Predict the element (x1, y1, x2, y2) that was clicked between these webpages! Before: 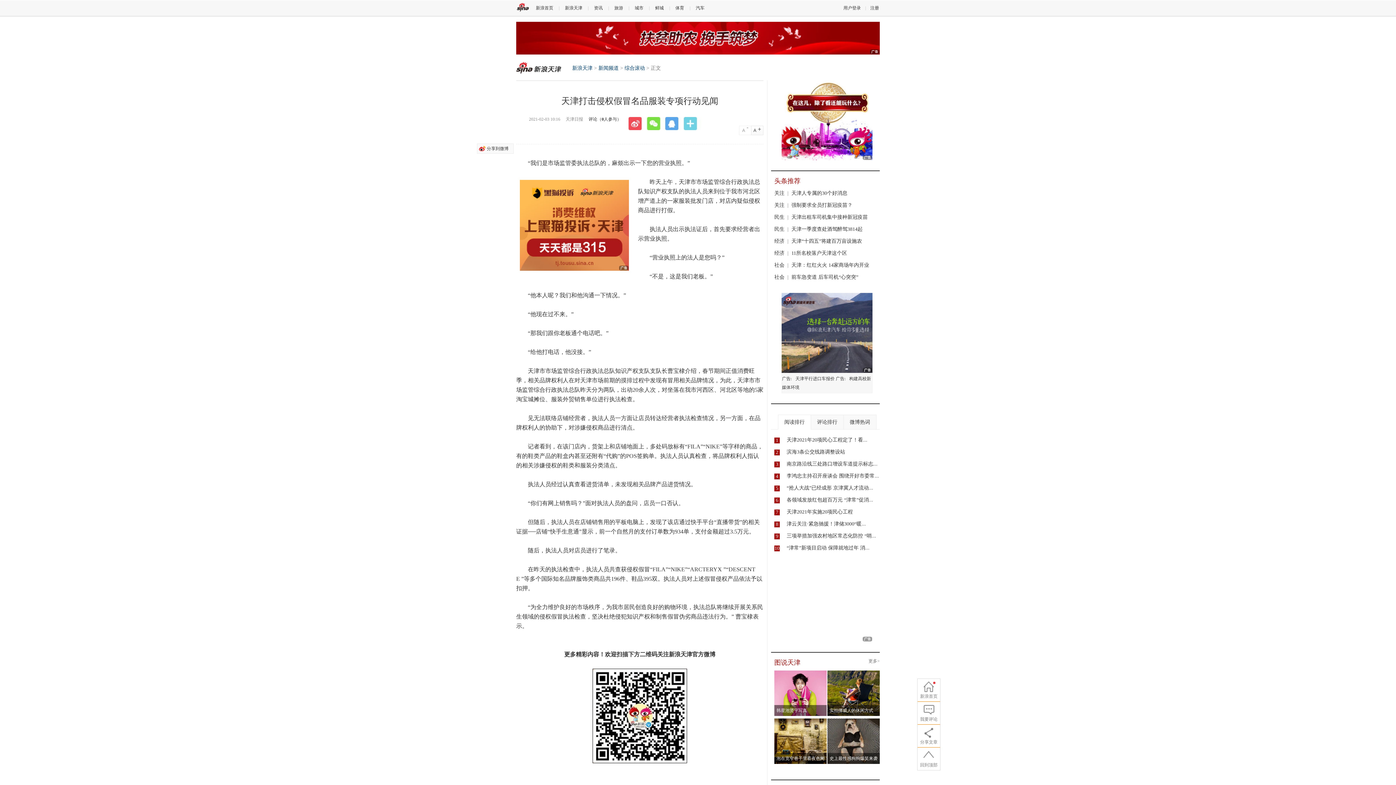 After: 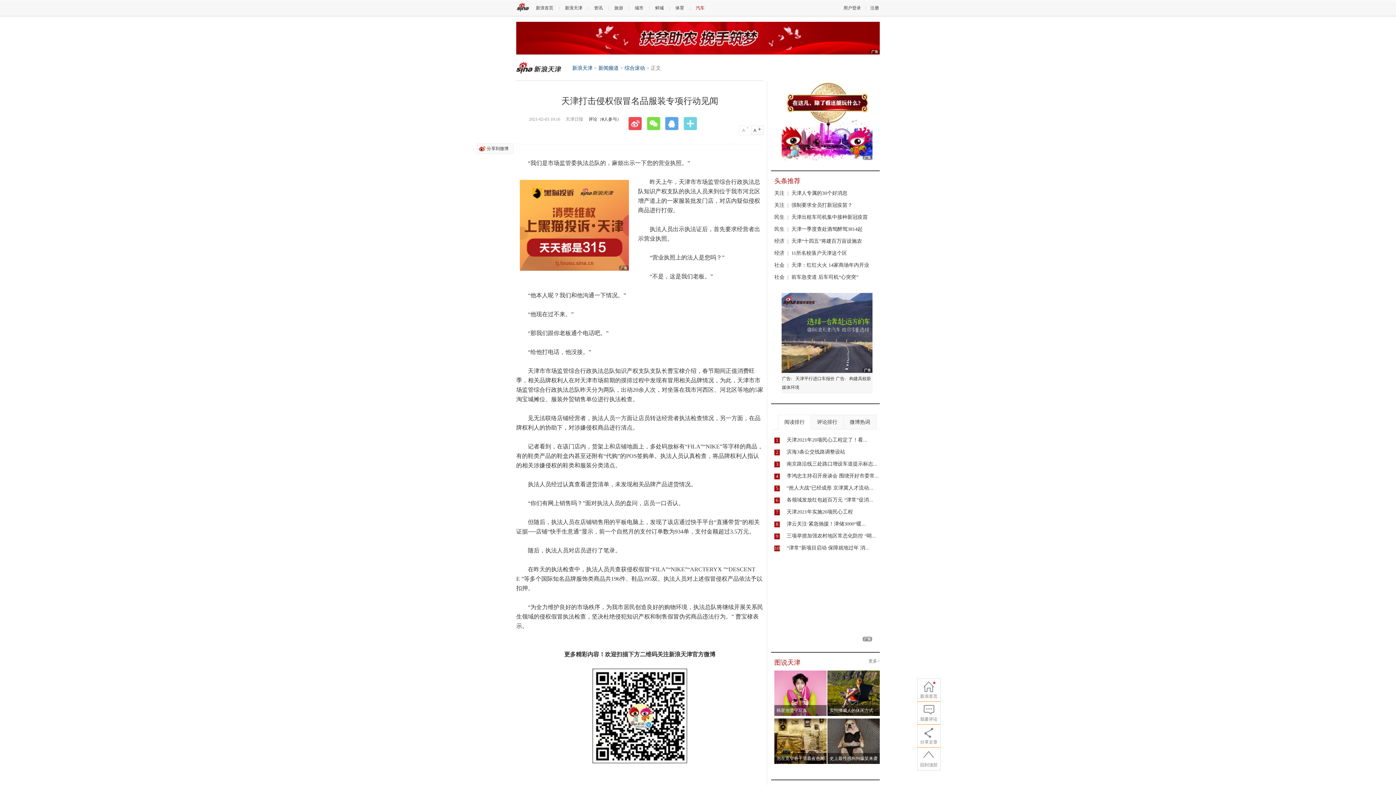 Action: bbox: (696, 5, 704, 10) label: 汽车